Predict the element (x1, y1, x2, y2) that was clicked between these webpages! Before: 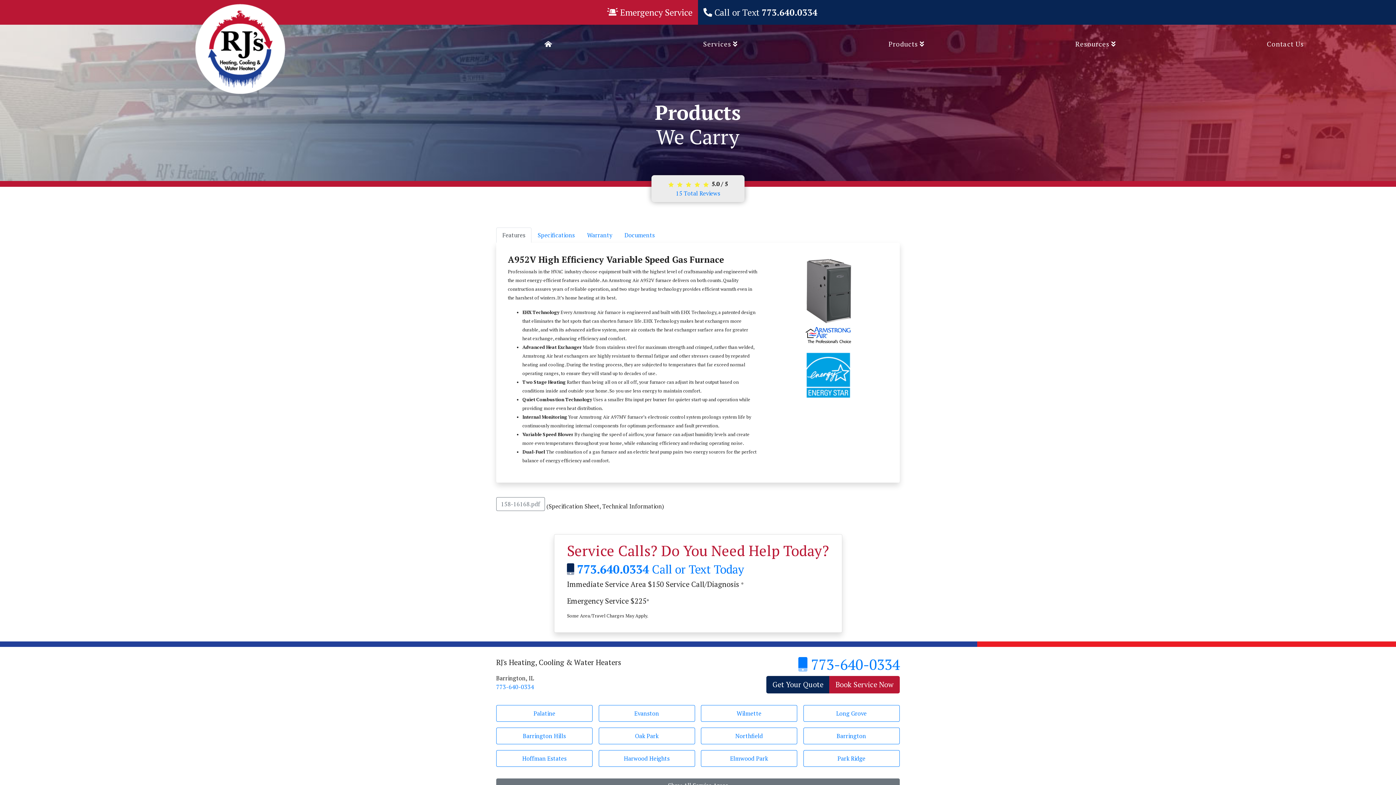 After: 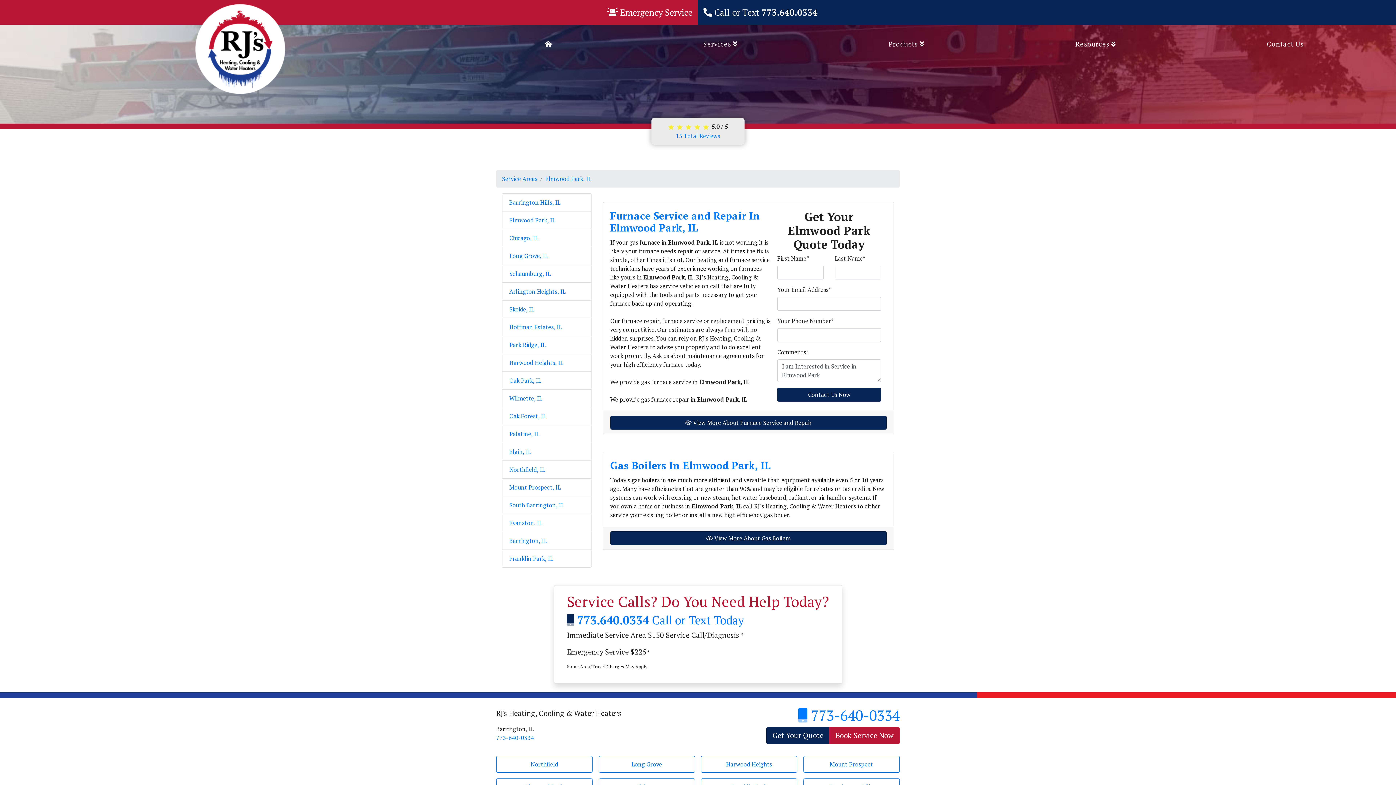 Action: bbox: (730, 754, 768, 762) label: Elmwood Park